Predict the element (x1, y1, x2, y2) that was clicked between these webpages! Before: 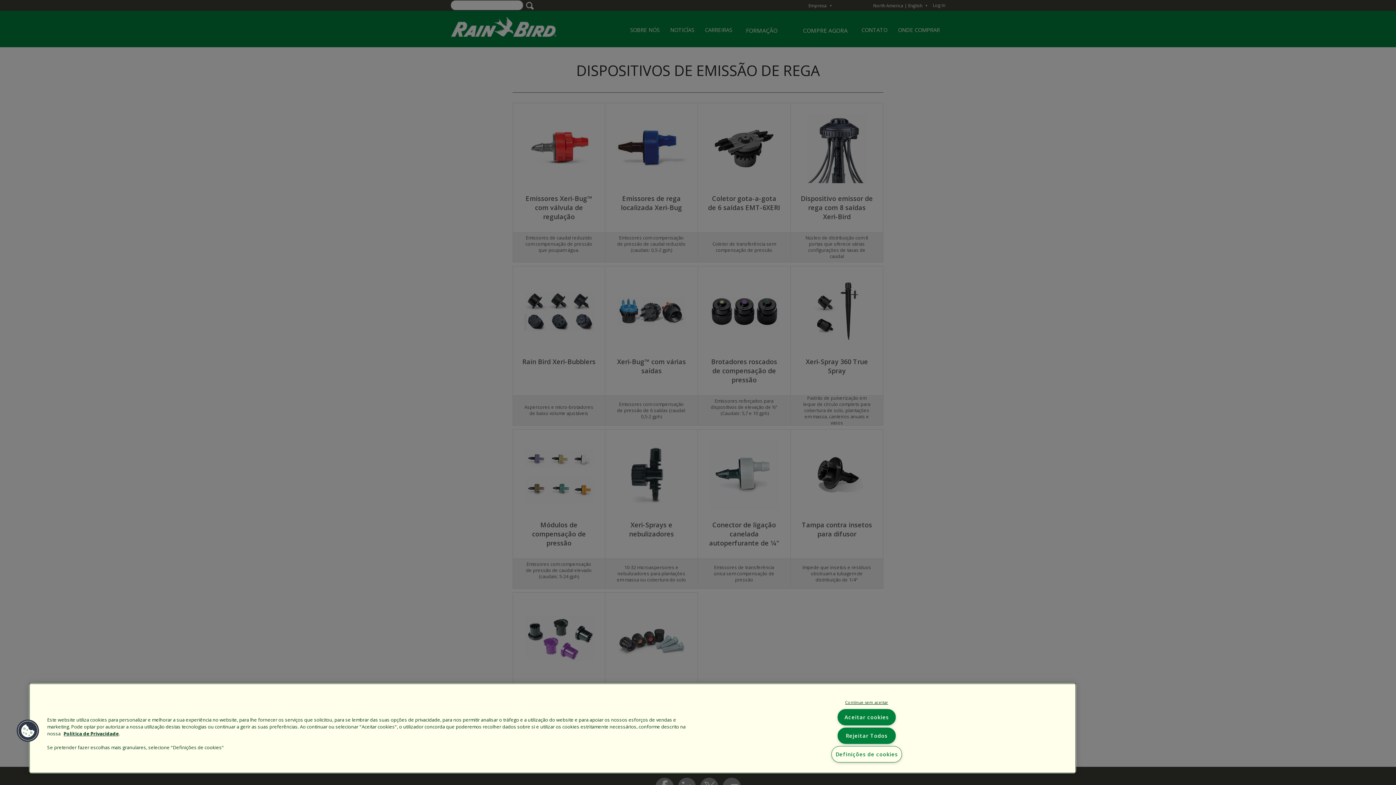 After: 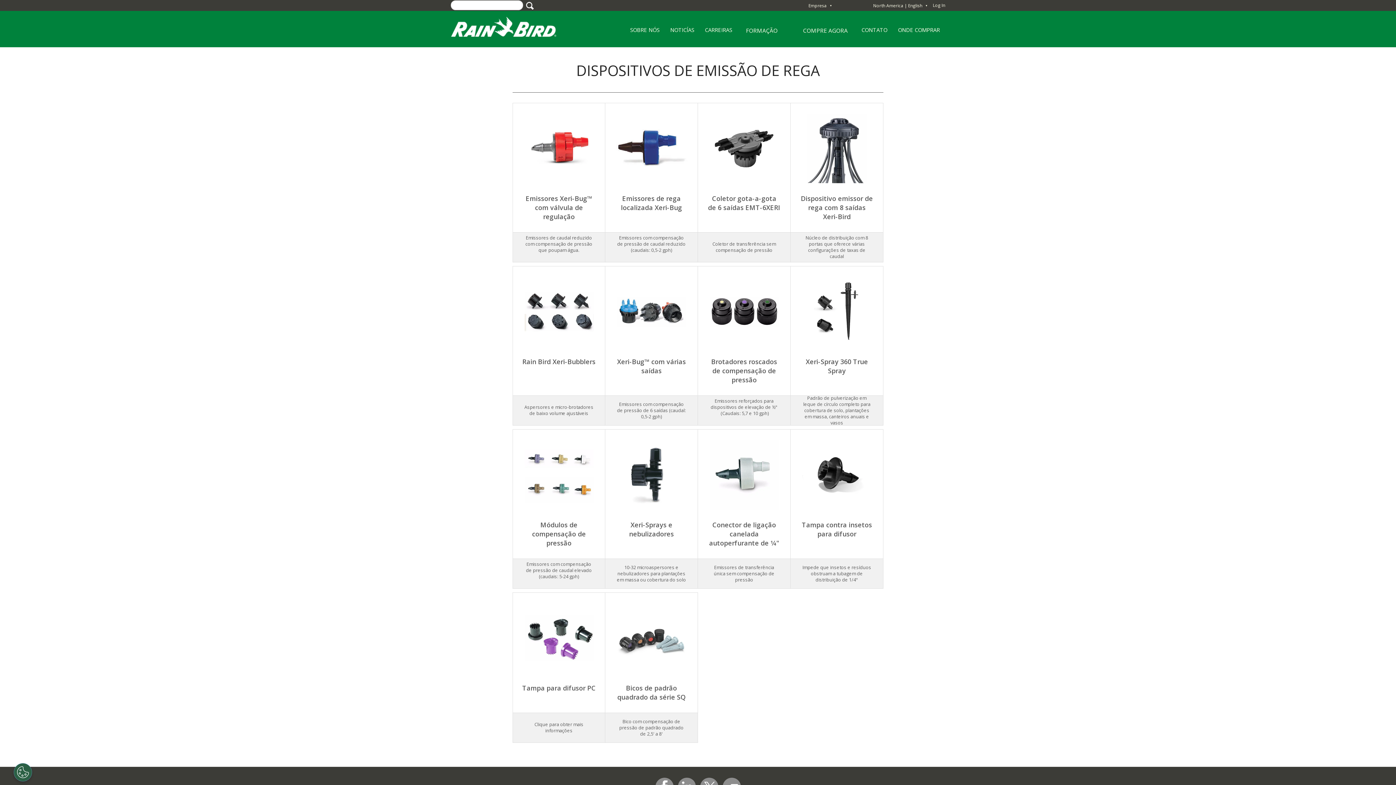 Action: label: Continue sem aceitar bbox: (835, 700, 898, 705)